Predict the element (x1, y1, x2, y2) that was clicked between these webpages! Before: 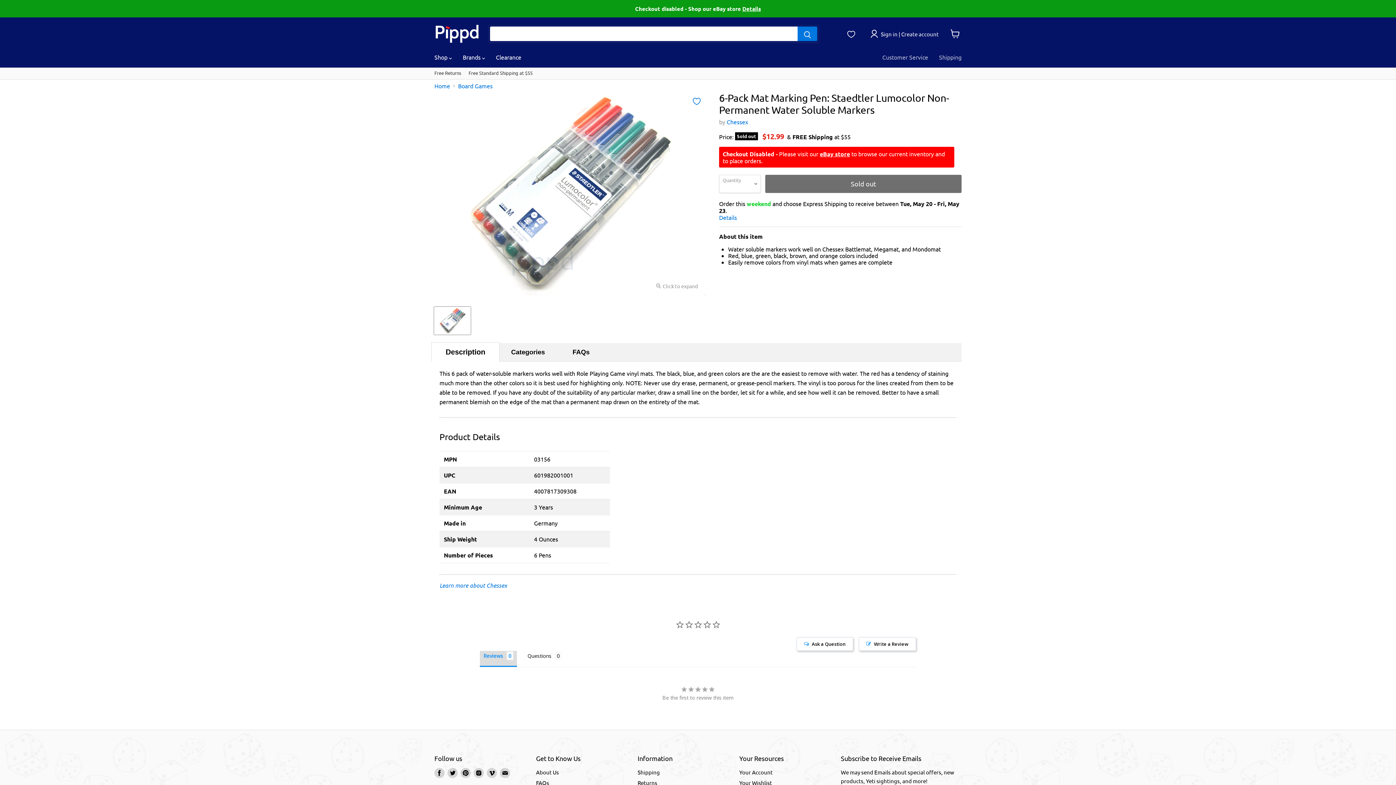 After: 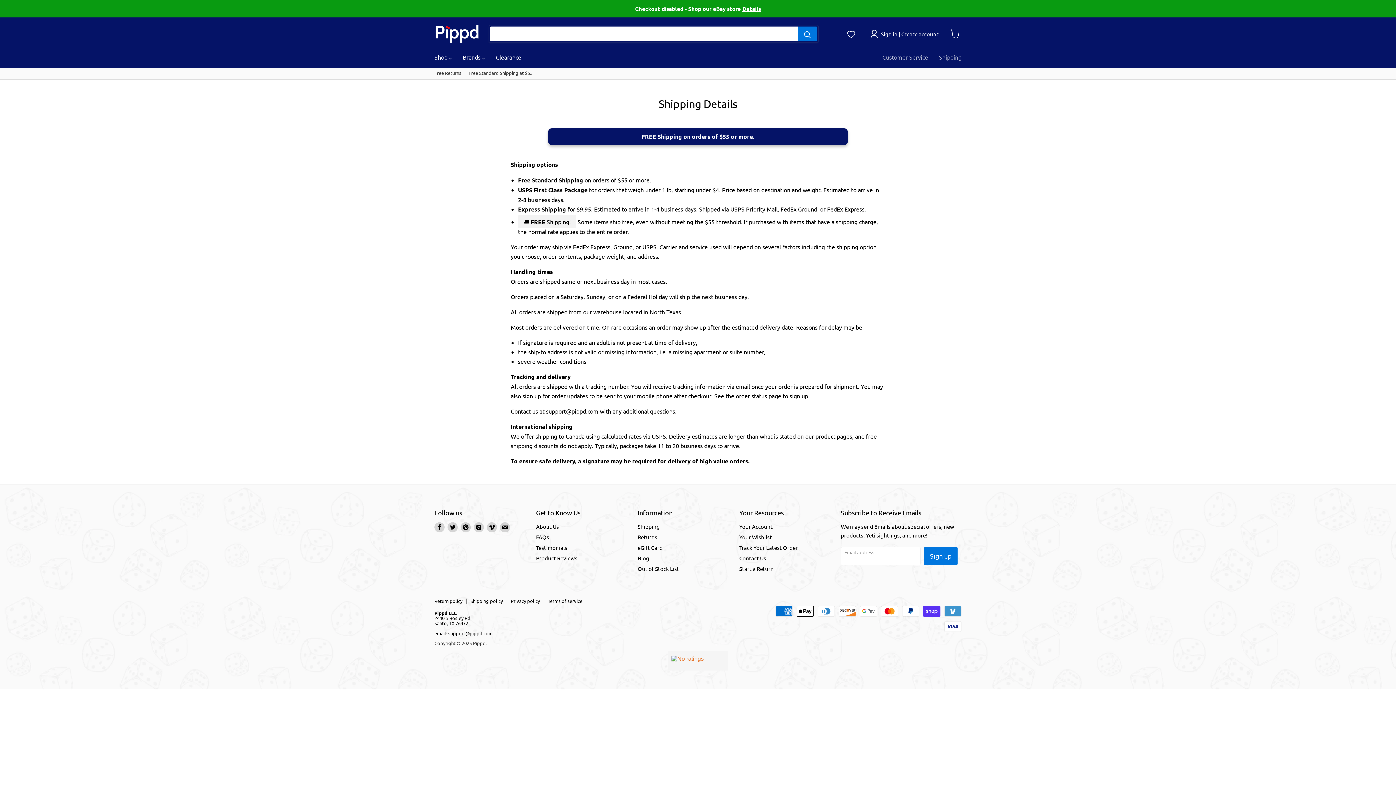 Action: bbox: (637, 769, 660, 776) label: Shipping